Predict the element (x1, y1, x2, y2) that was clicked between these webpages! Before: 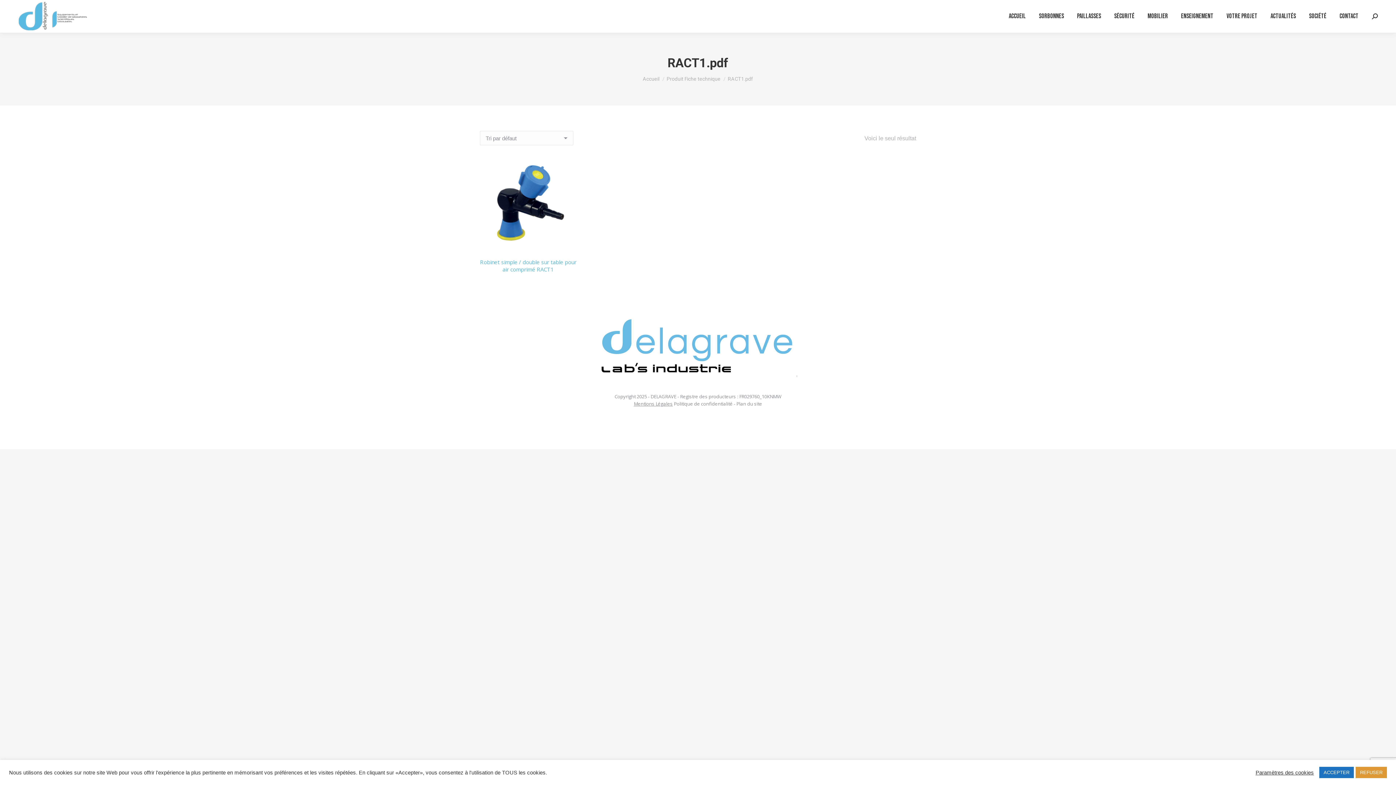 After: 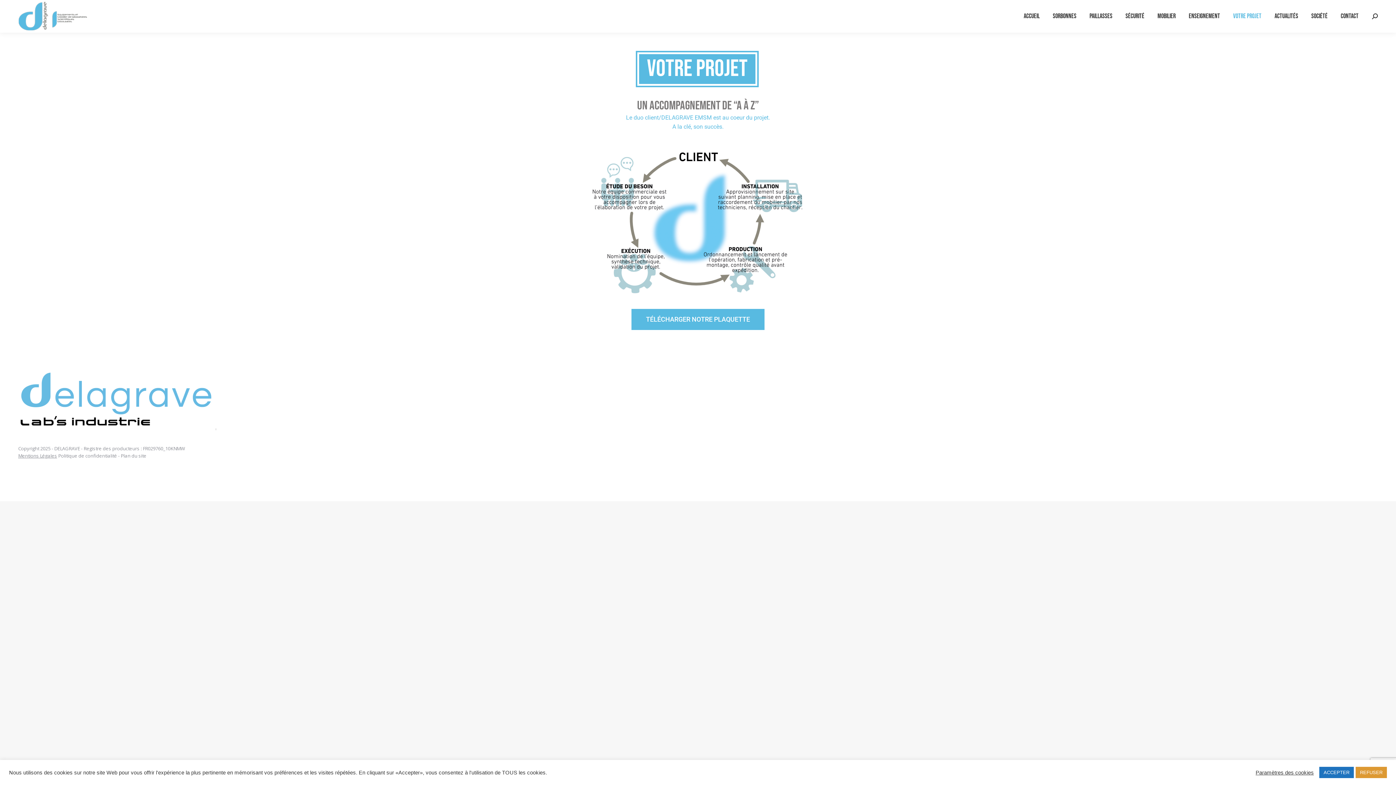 Action: bbox: (1225, 6, 1259, 26) label: Votre projet